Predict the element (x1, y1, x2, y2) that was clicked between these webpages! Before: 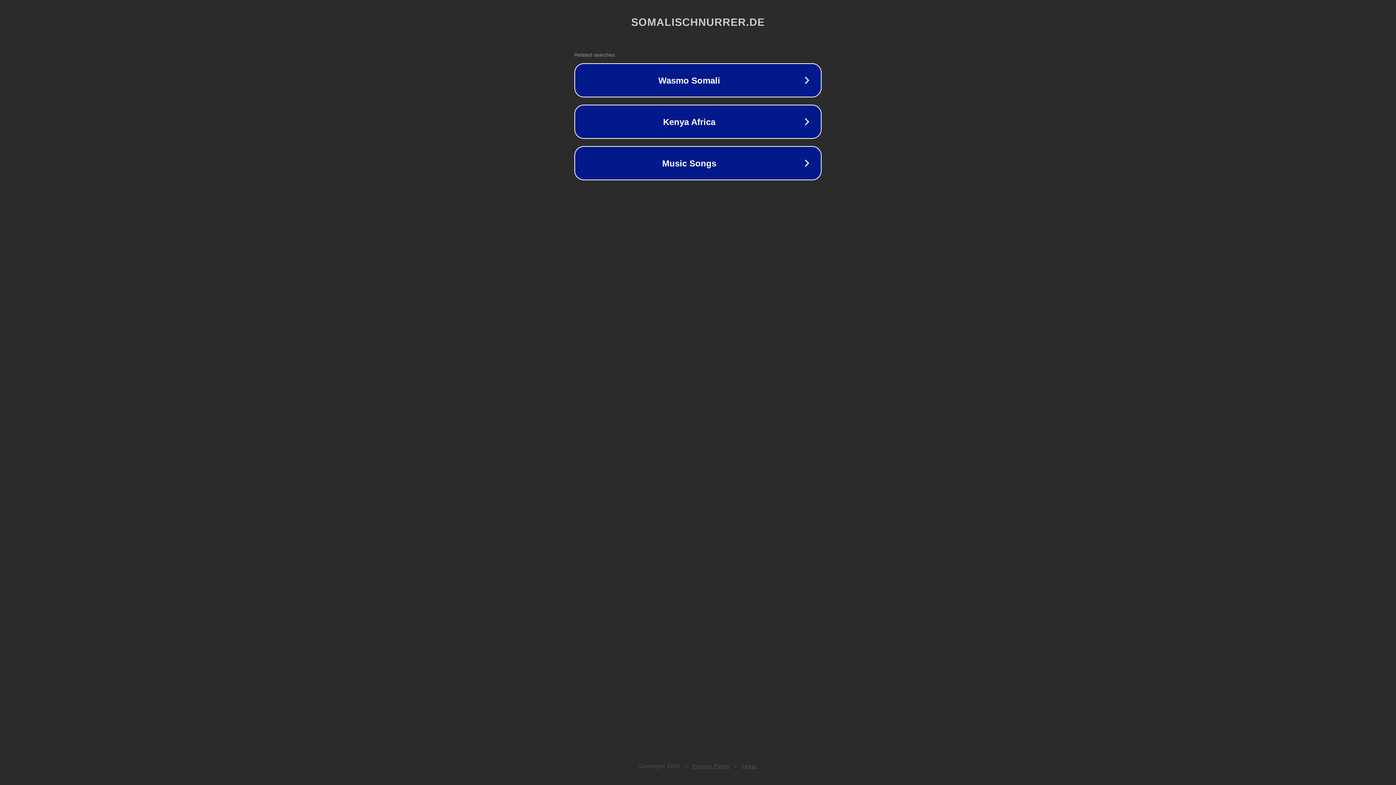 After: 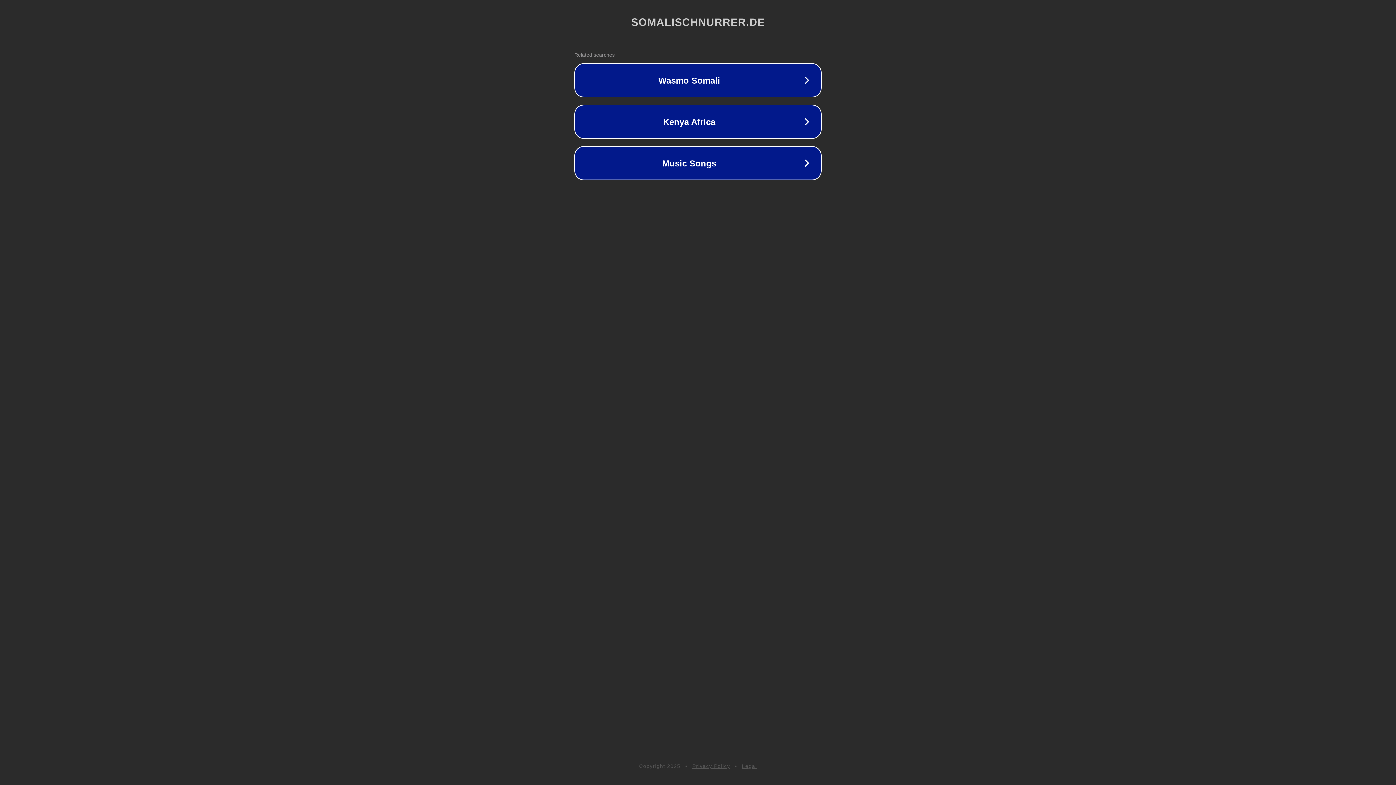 Action: label: Privacy Policy bbox: (692, 763, 730, 769)